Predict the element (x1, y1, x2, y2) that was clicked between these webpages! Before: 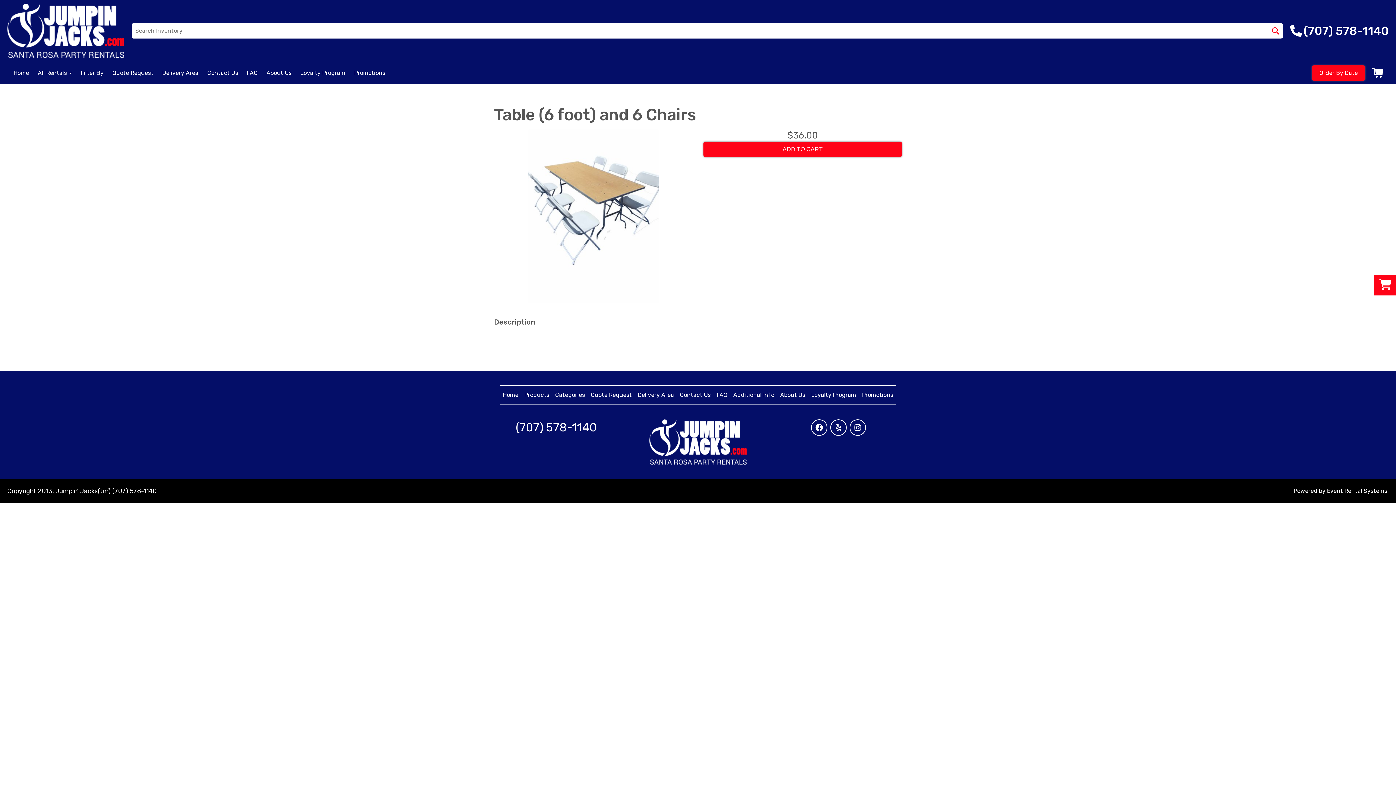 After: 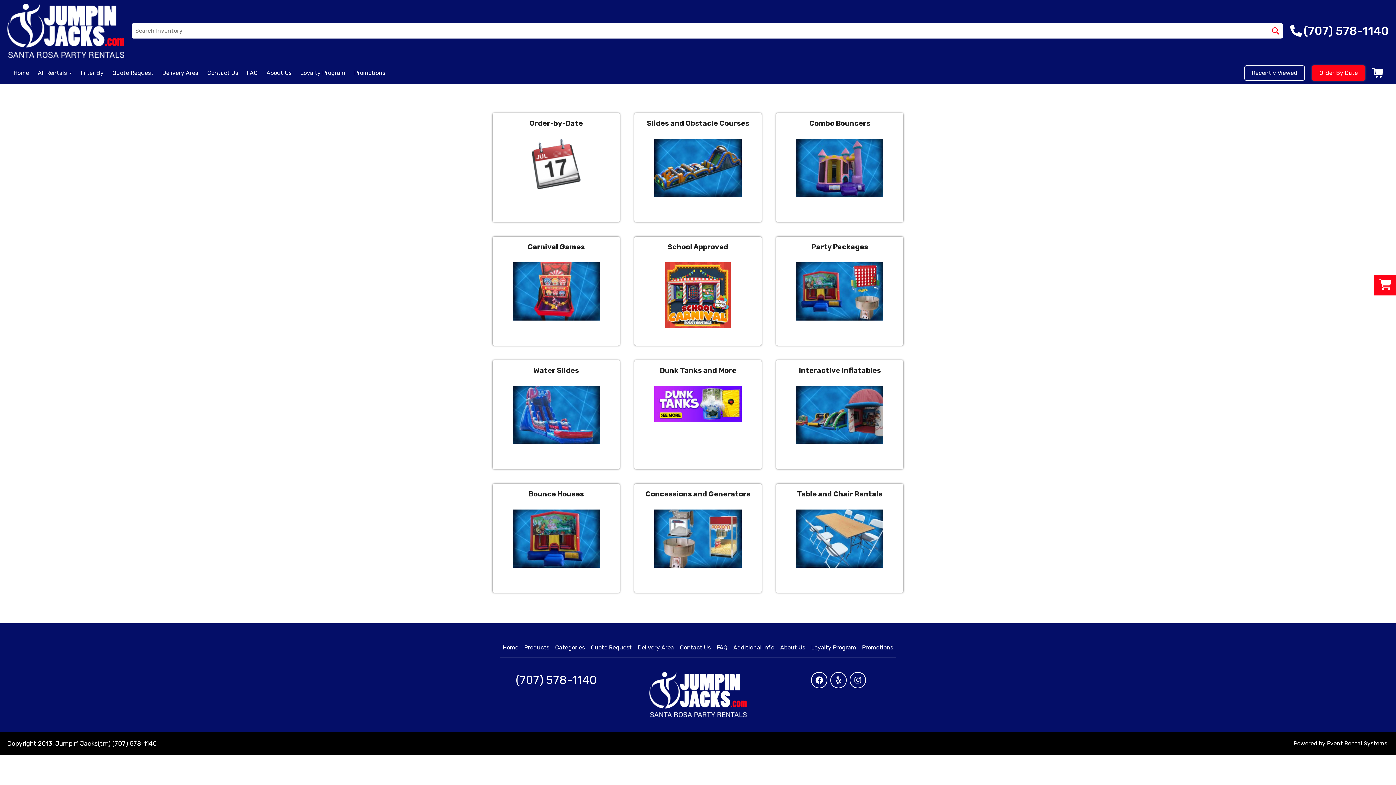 Action: label: Categories bbox: (555, 391, 585, 398)